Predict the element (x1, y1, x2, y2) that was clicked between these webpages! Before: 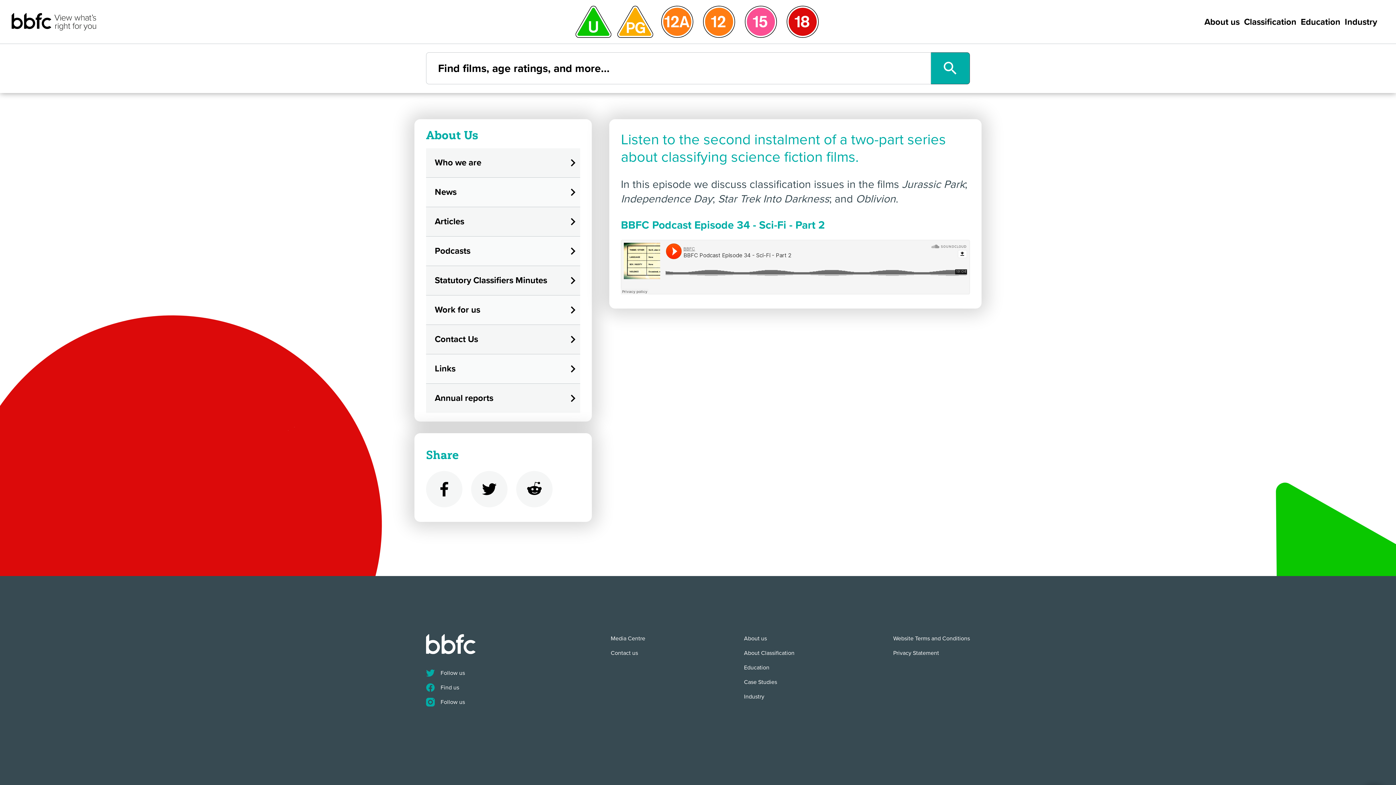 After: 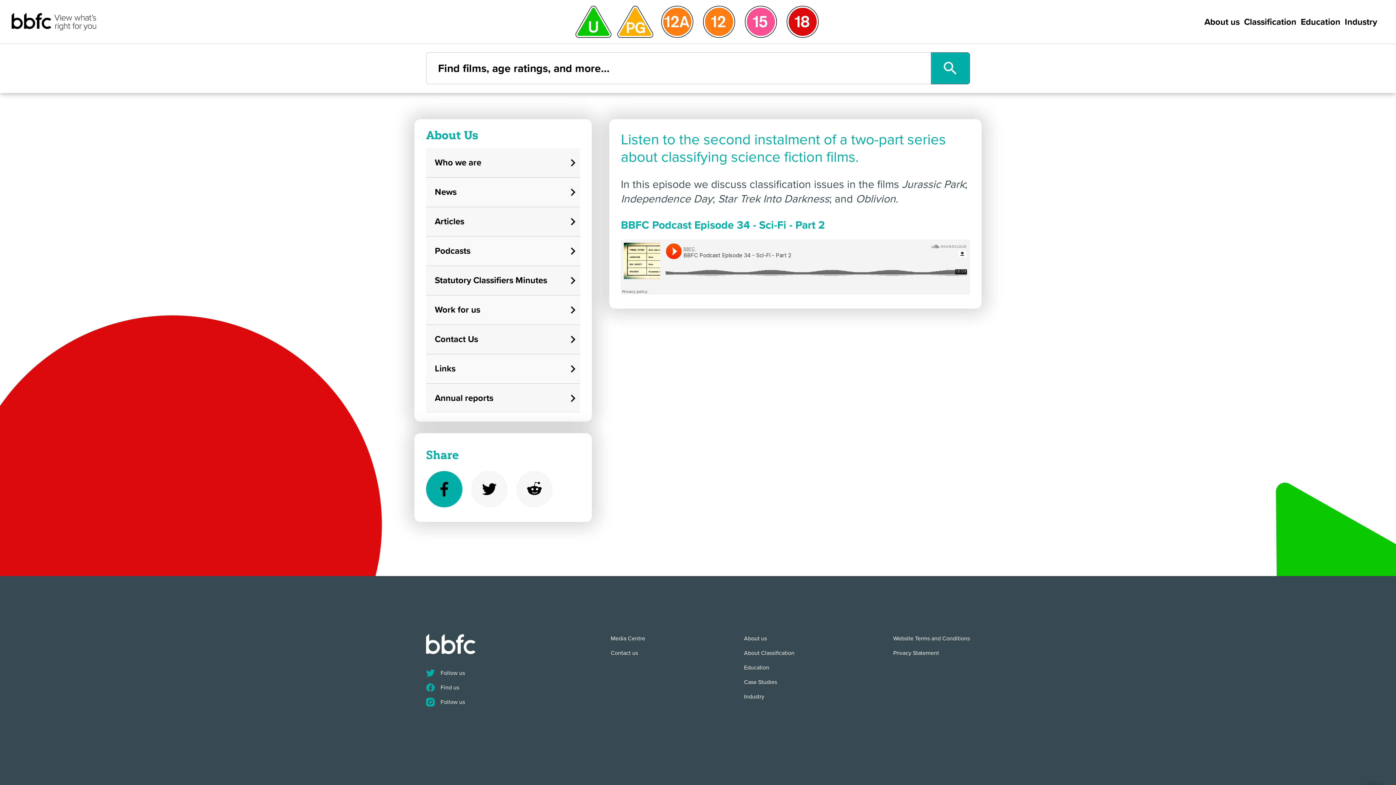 Action: bbox: (437, 482, 451, 496)